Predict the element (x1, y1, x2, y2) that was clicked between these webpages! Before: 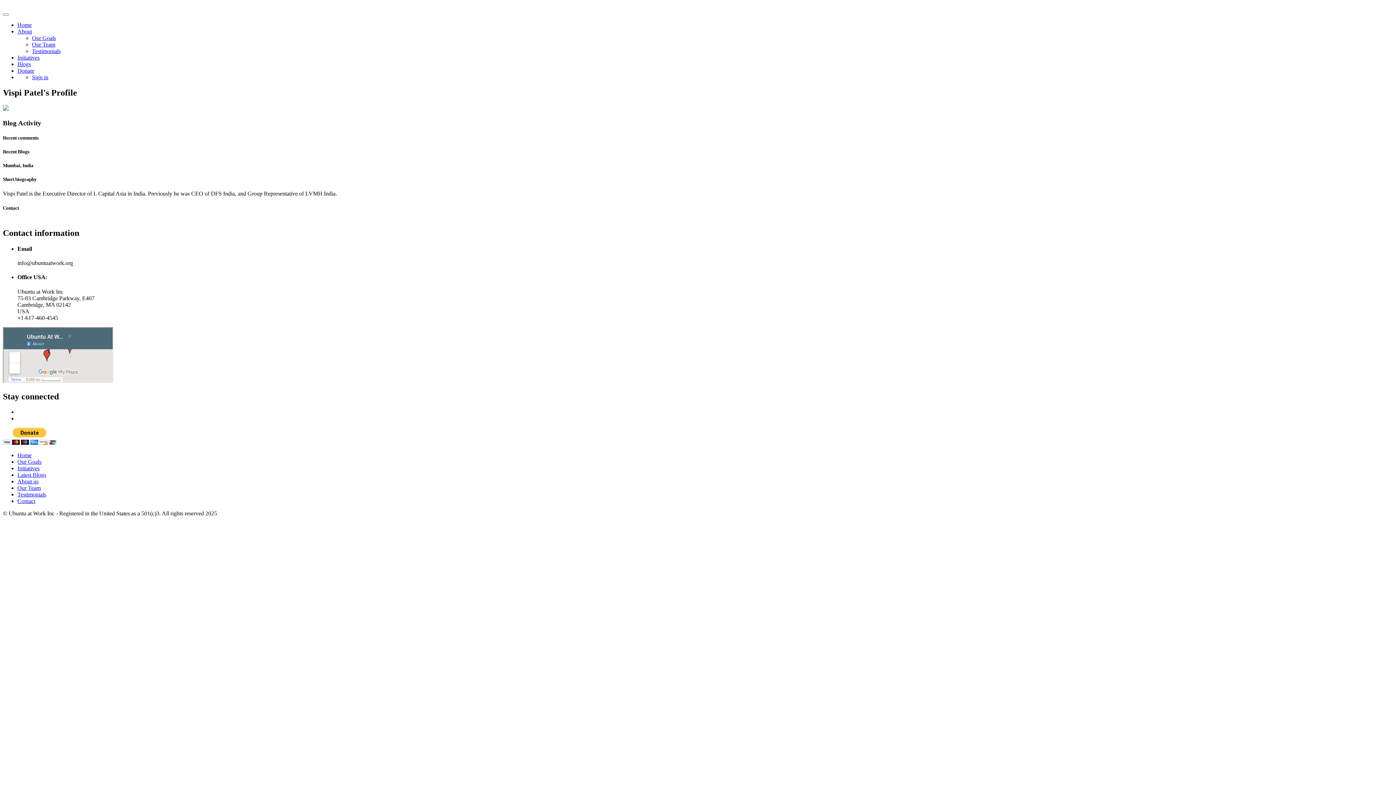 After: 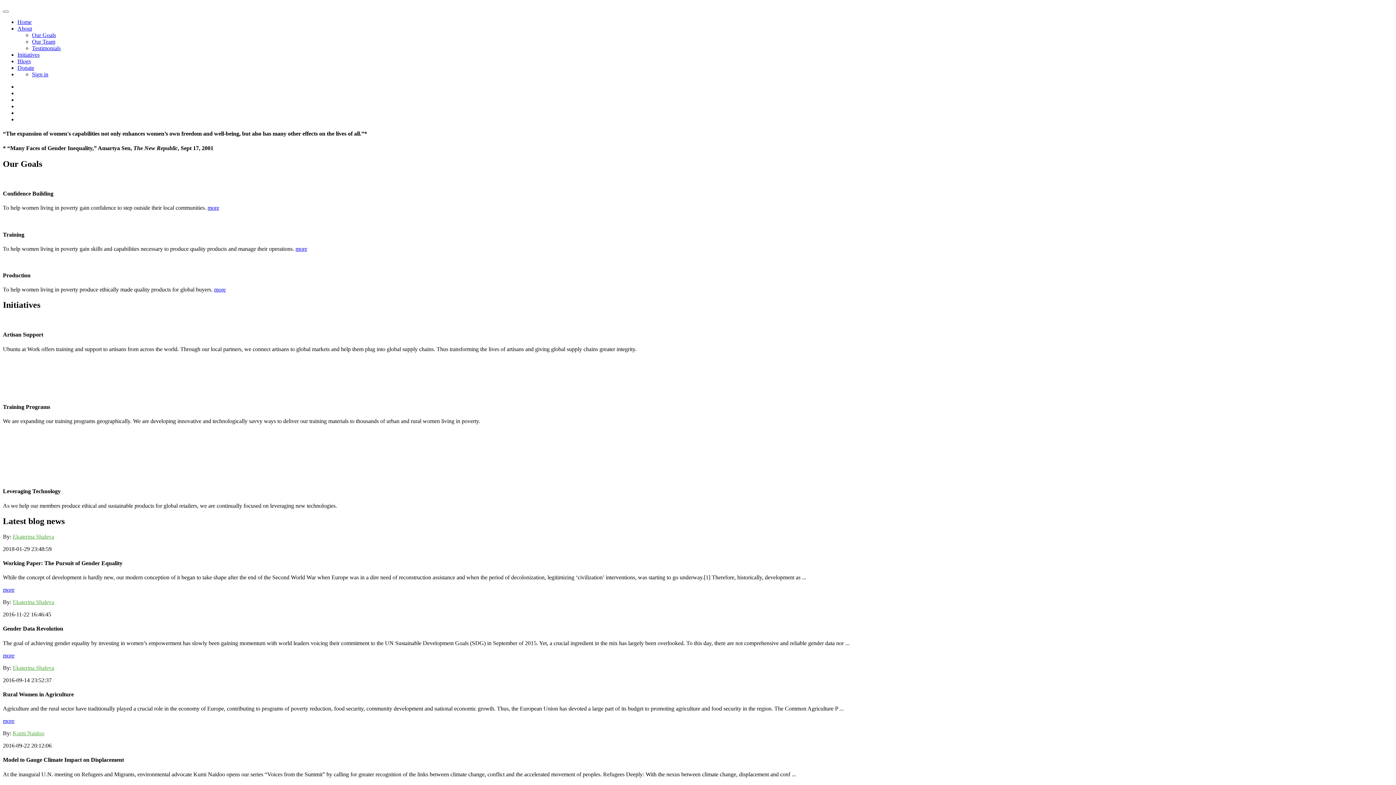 Action: label: Home bbox: (17, 452, 31, 458)